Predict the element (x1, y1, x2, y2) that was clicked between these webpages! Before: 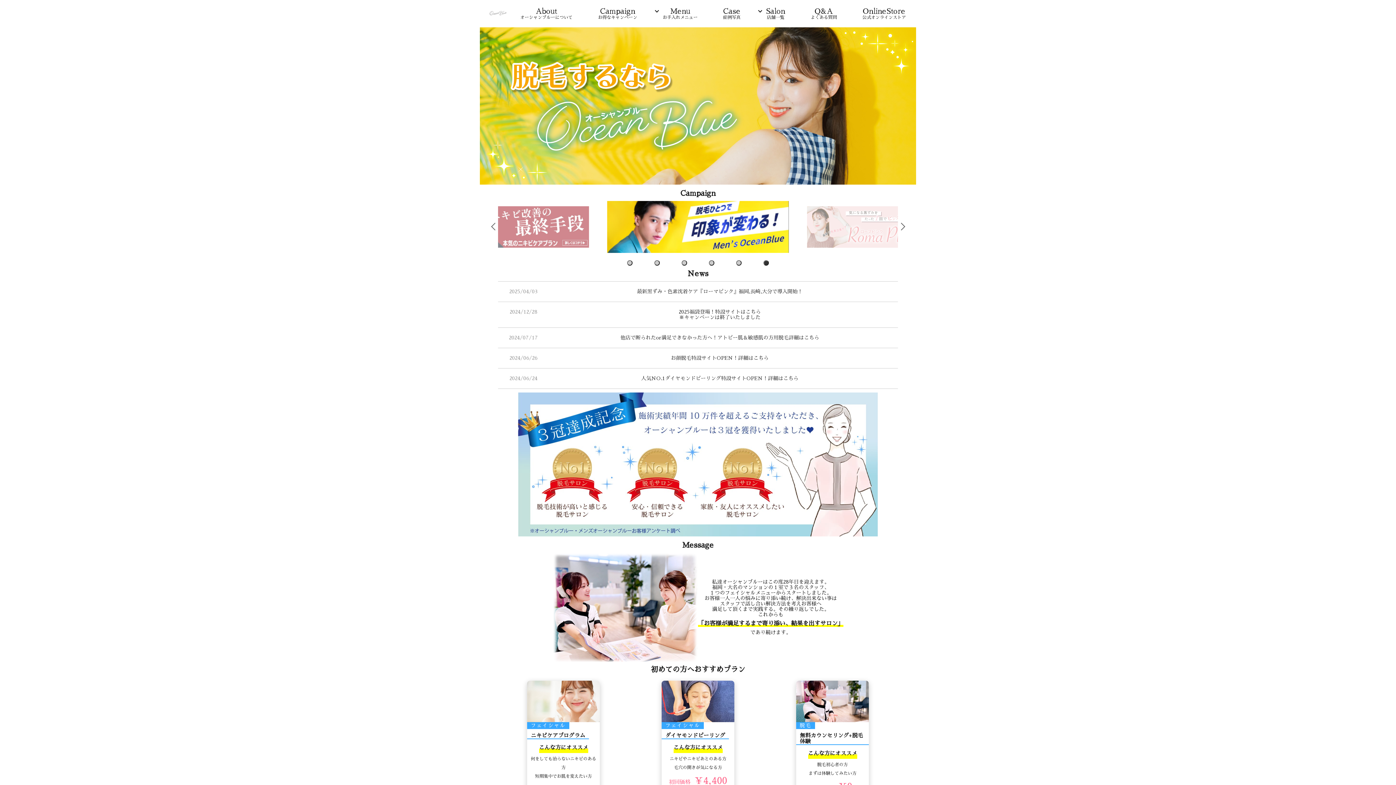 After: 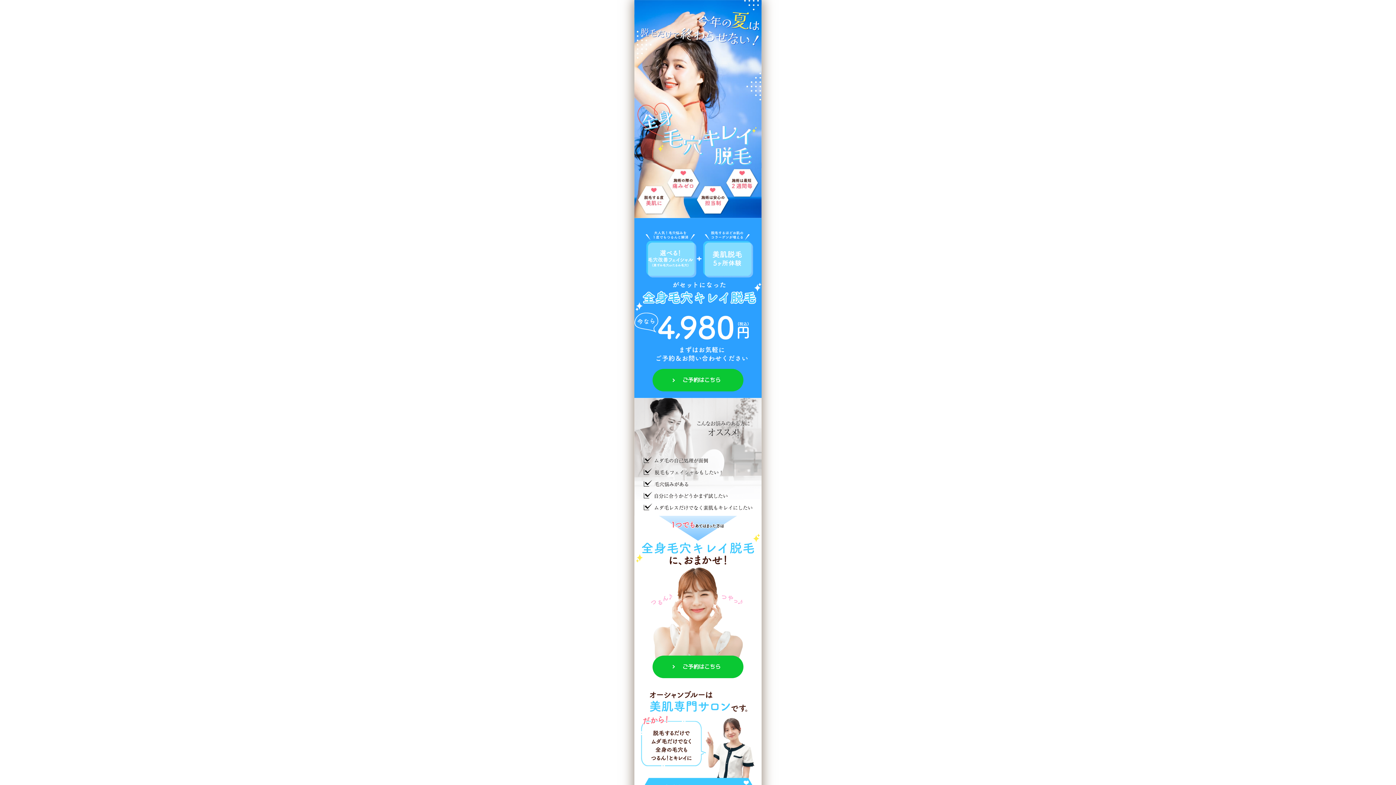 Action: label: Campaign
お得なキャンペーン bbox: (585, 0, 650, 27)